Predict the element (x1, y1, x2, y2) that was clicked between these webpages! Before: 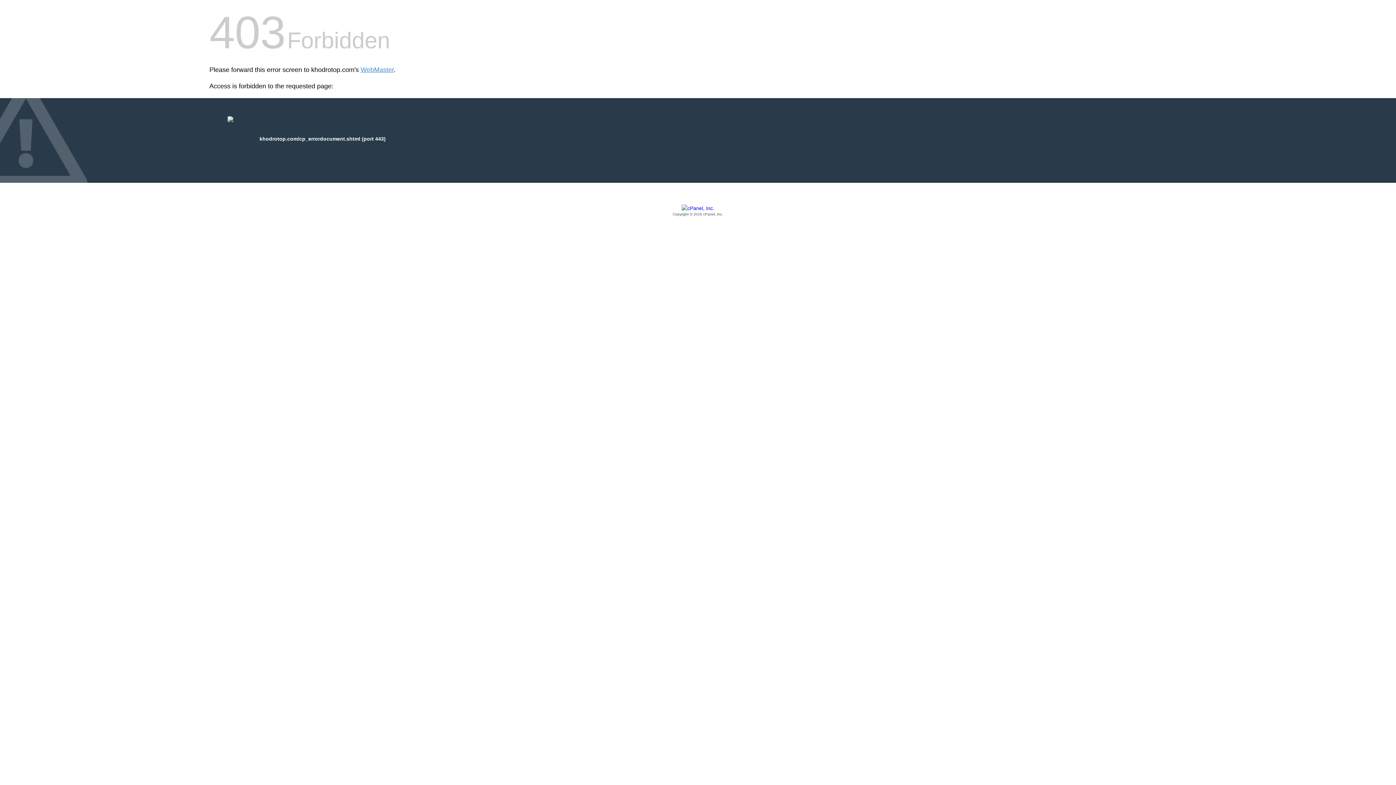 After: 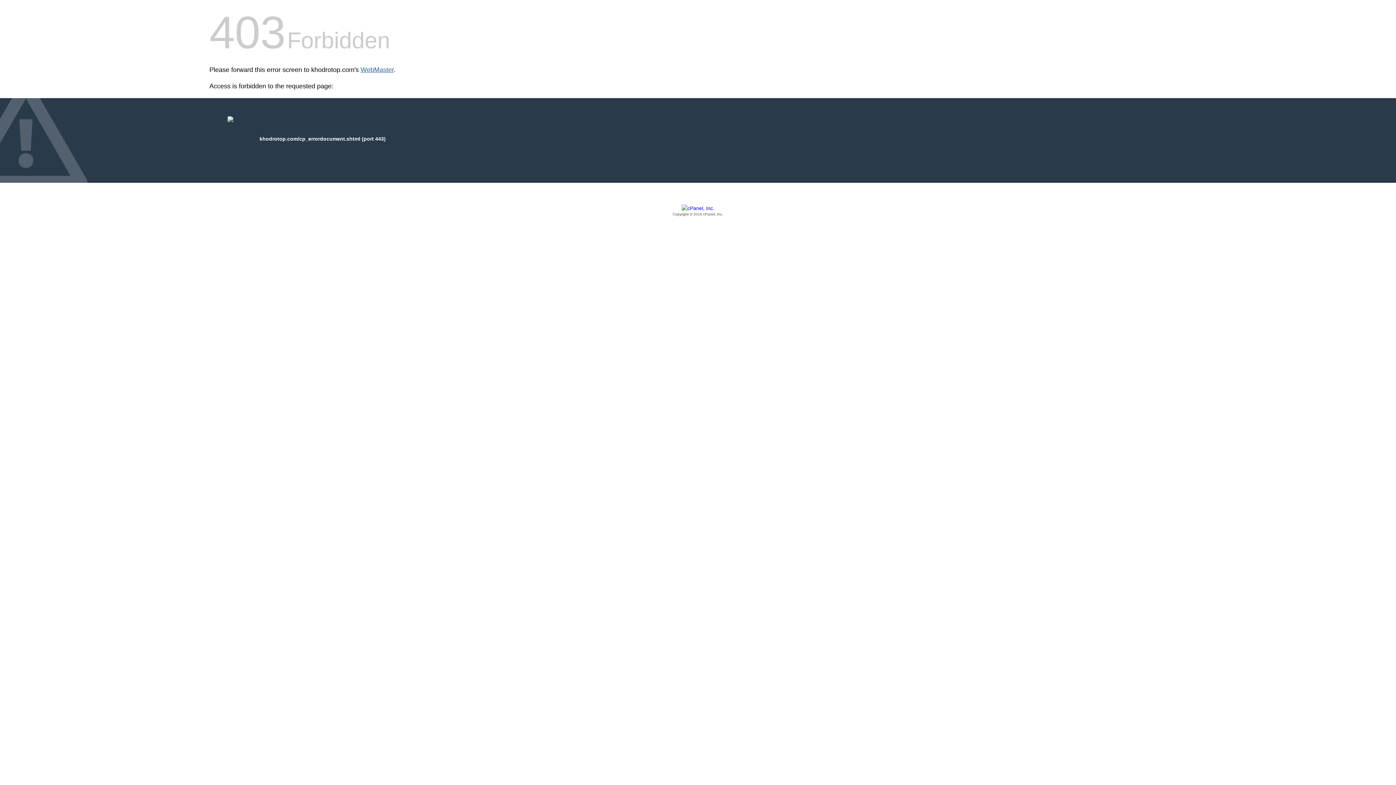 Action: bbox: (360, 66, 393, 73) label: WebMaster